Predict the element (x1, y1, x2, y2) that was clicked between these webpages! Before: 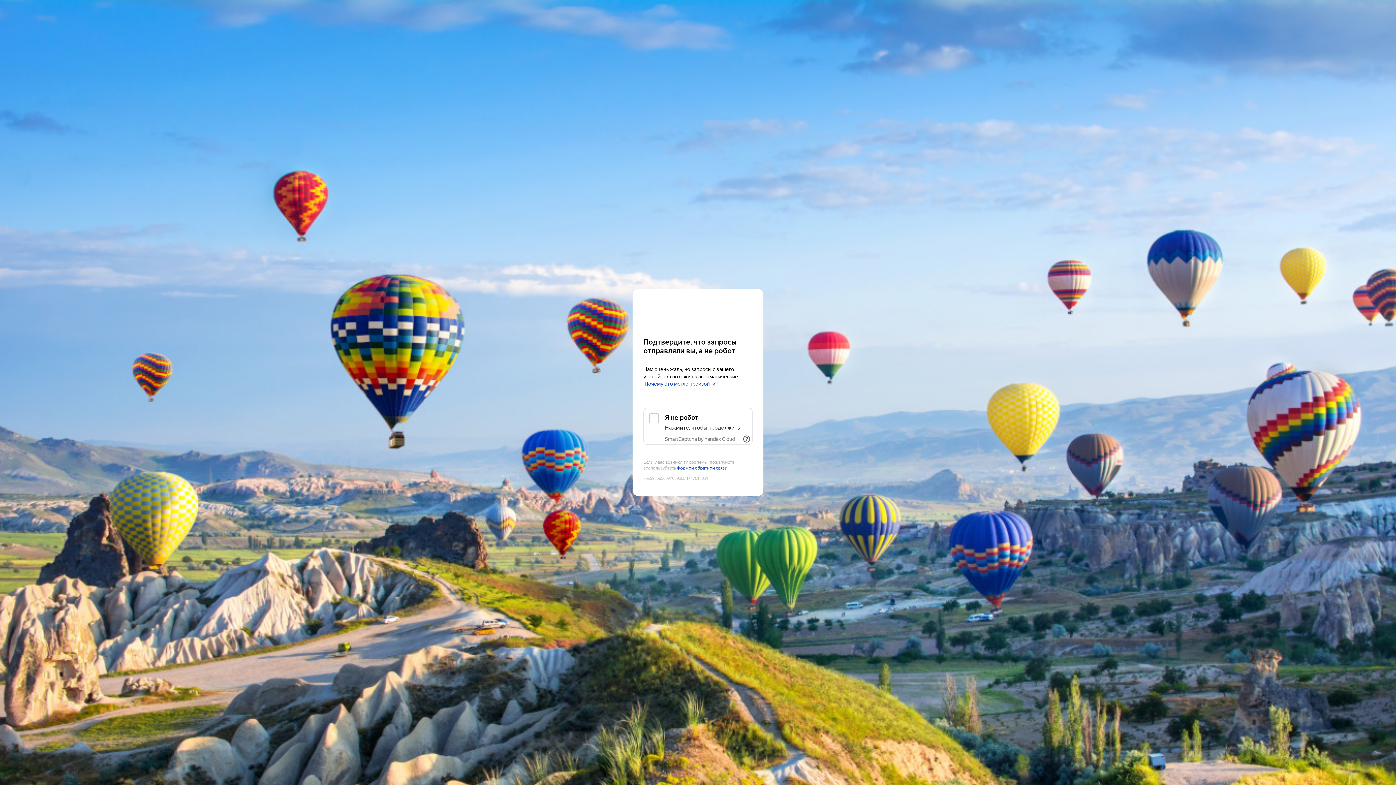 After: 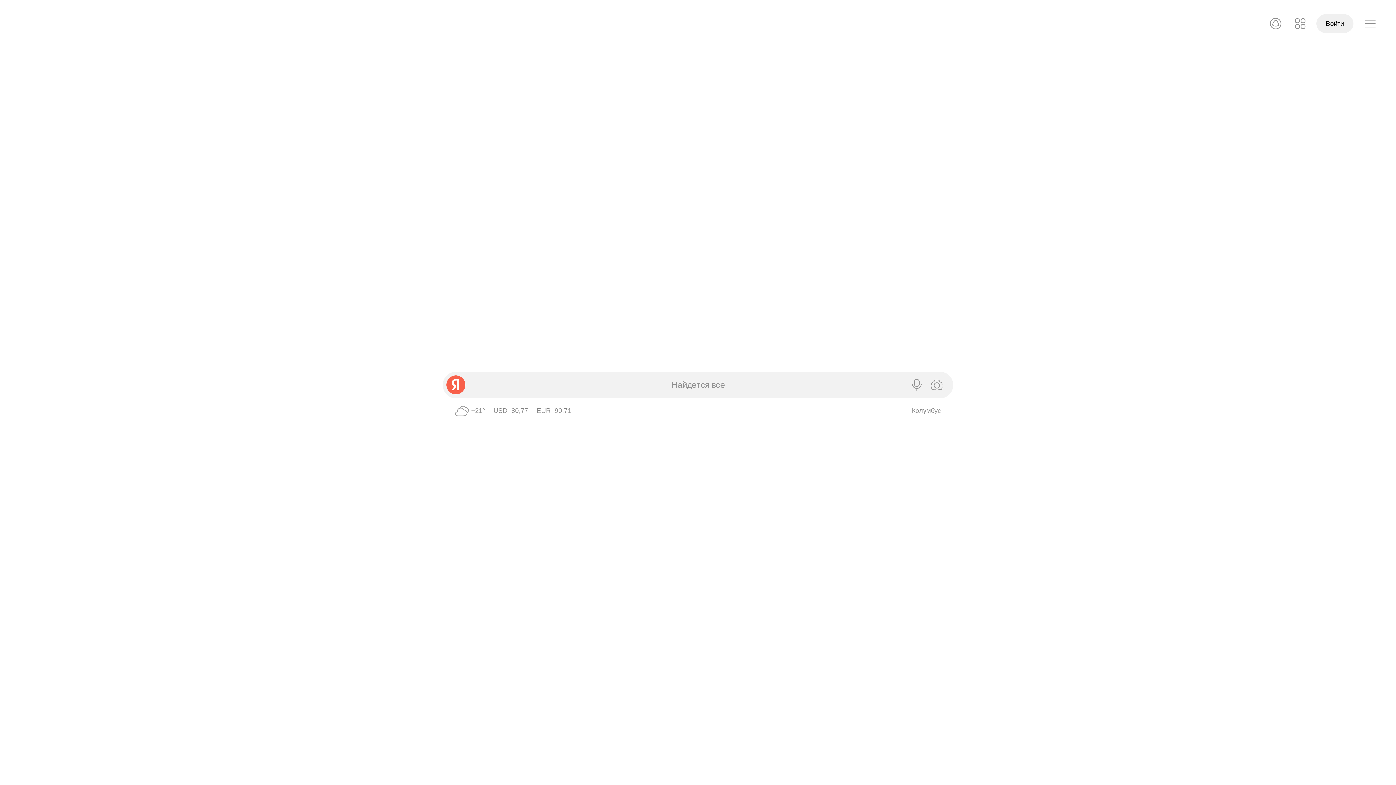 Action: bbox: (643, 303, 752, 316) label: Yandex